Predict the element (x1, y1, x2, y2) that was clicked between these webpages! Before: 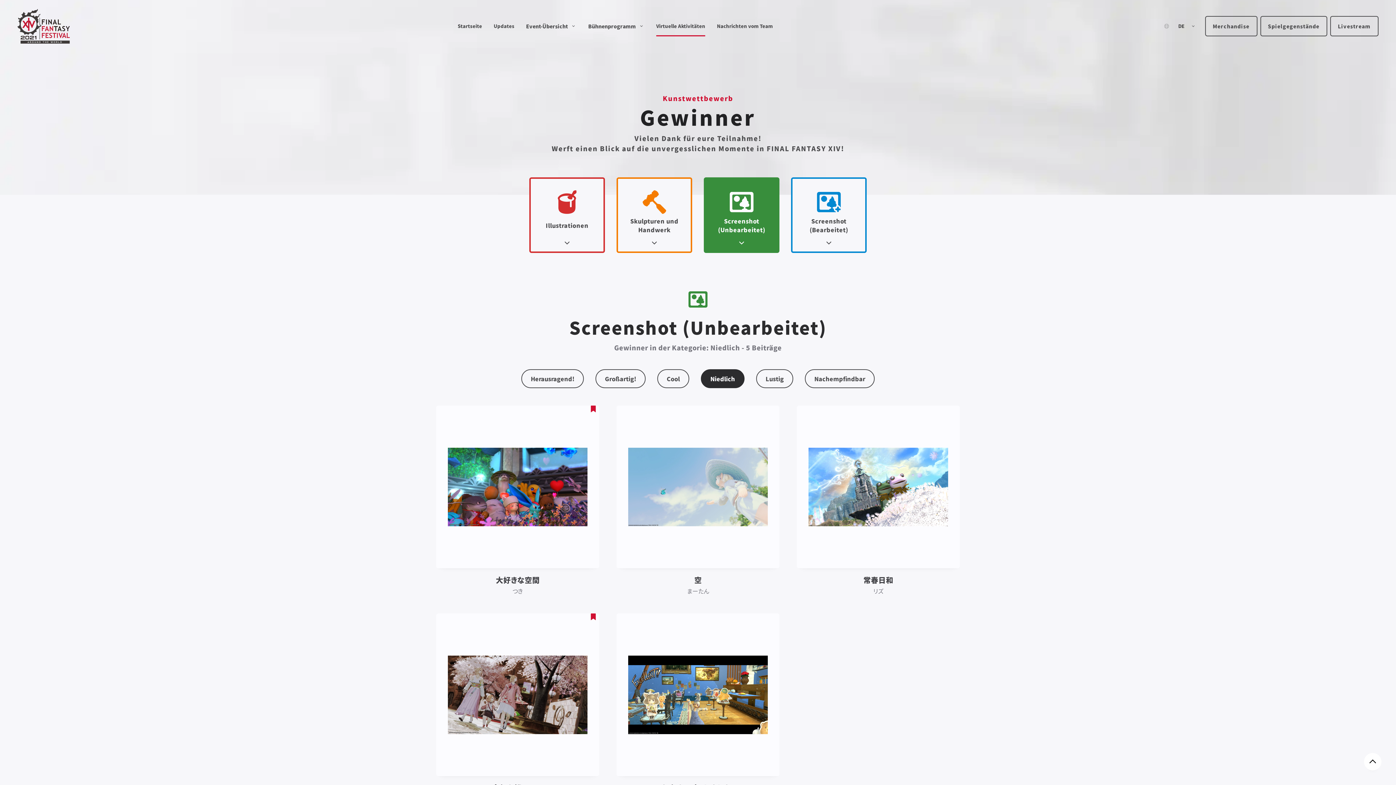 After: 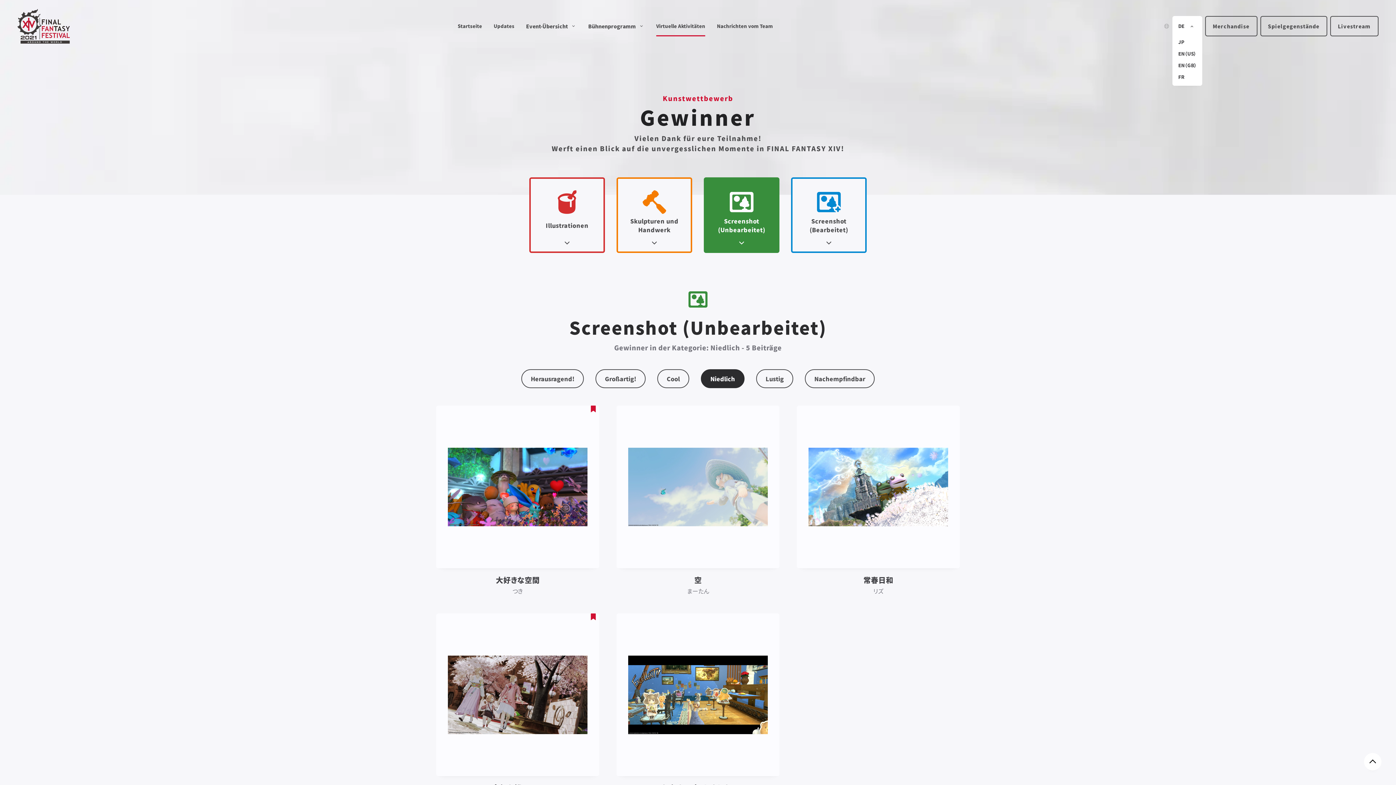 Action: bbox: (1172, 16, 1202, 36) label: DE